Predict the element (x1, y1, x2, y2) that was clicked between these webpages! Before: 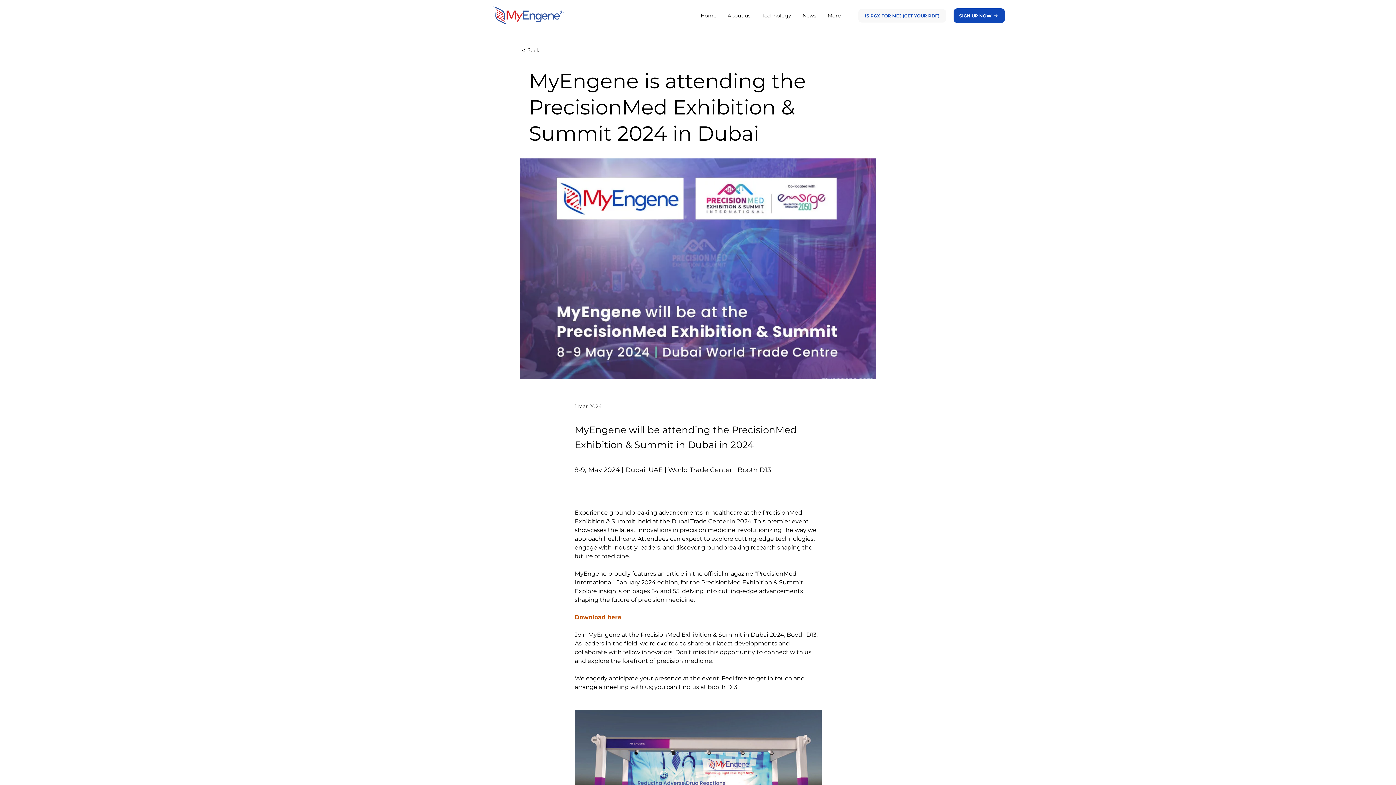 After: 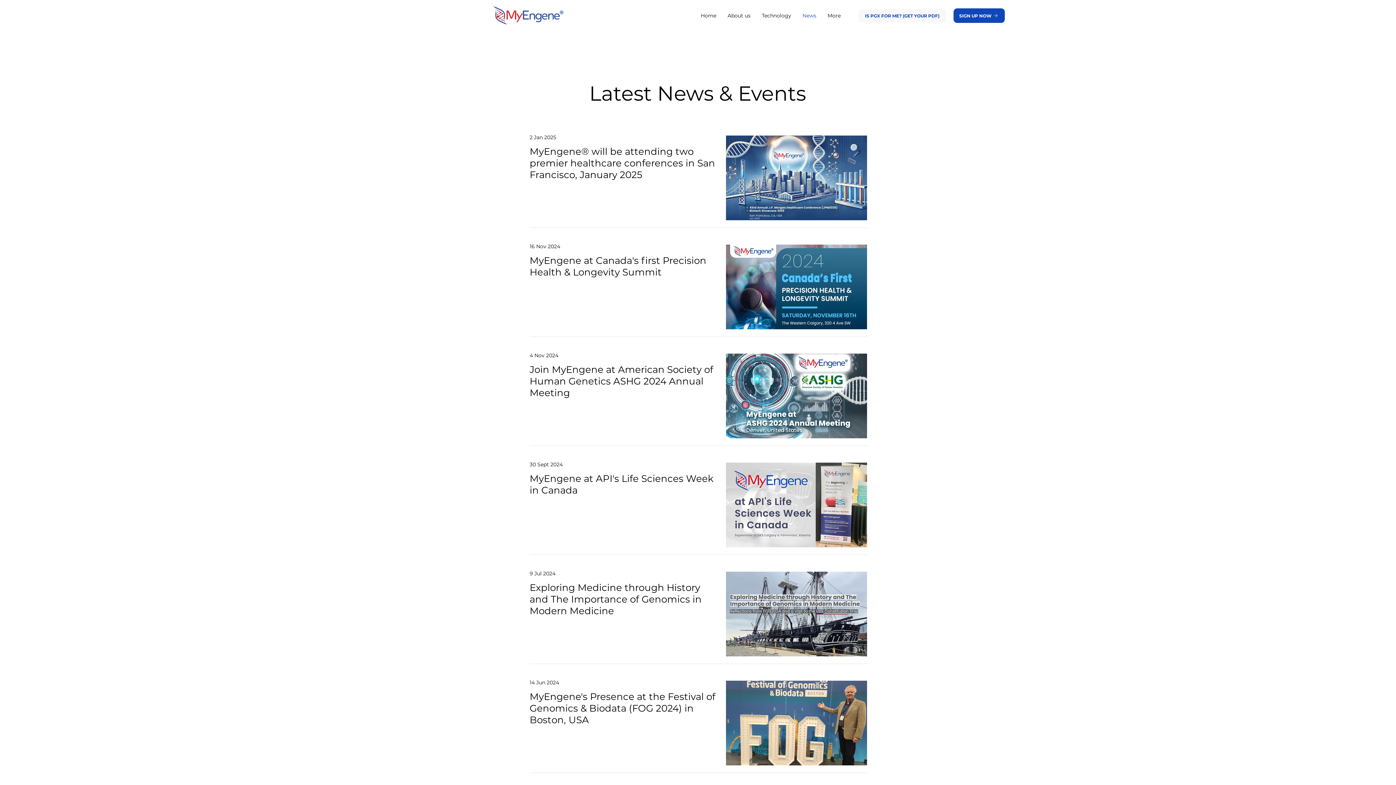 Action: bbox: (521, 45, 569, 55) label: < Back